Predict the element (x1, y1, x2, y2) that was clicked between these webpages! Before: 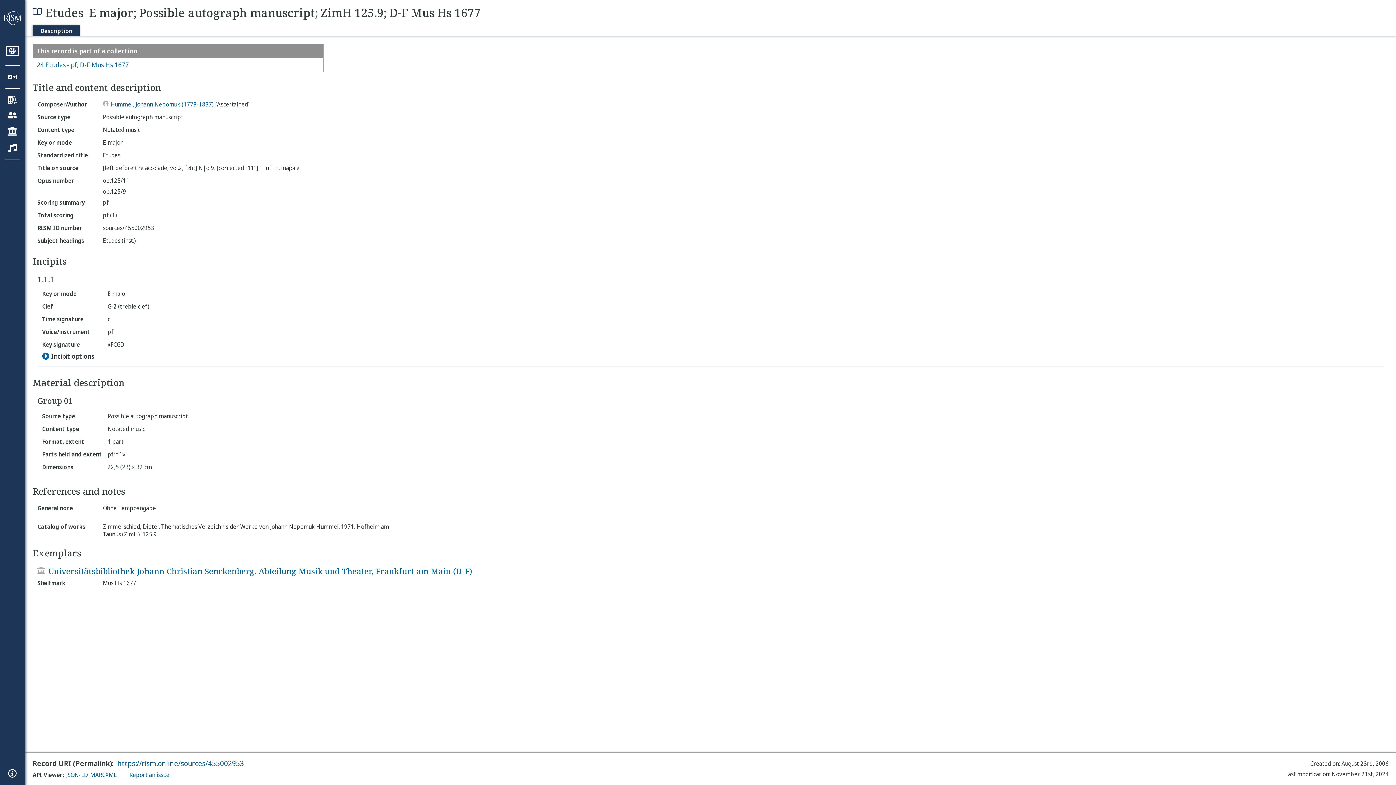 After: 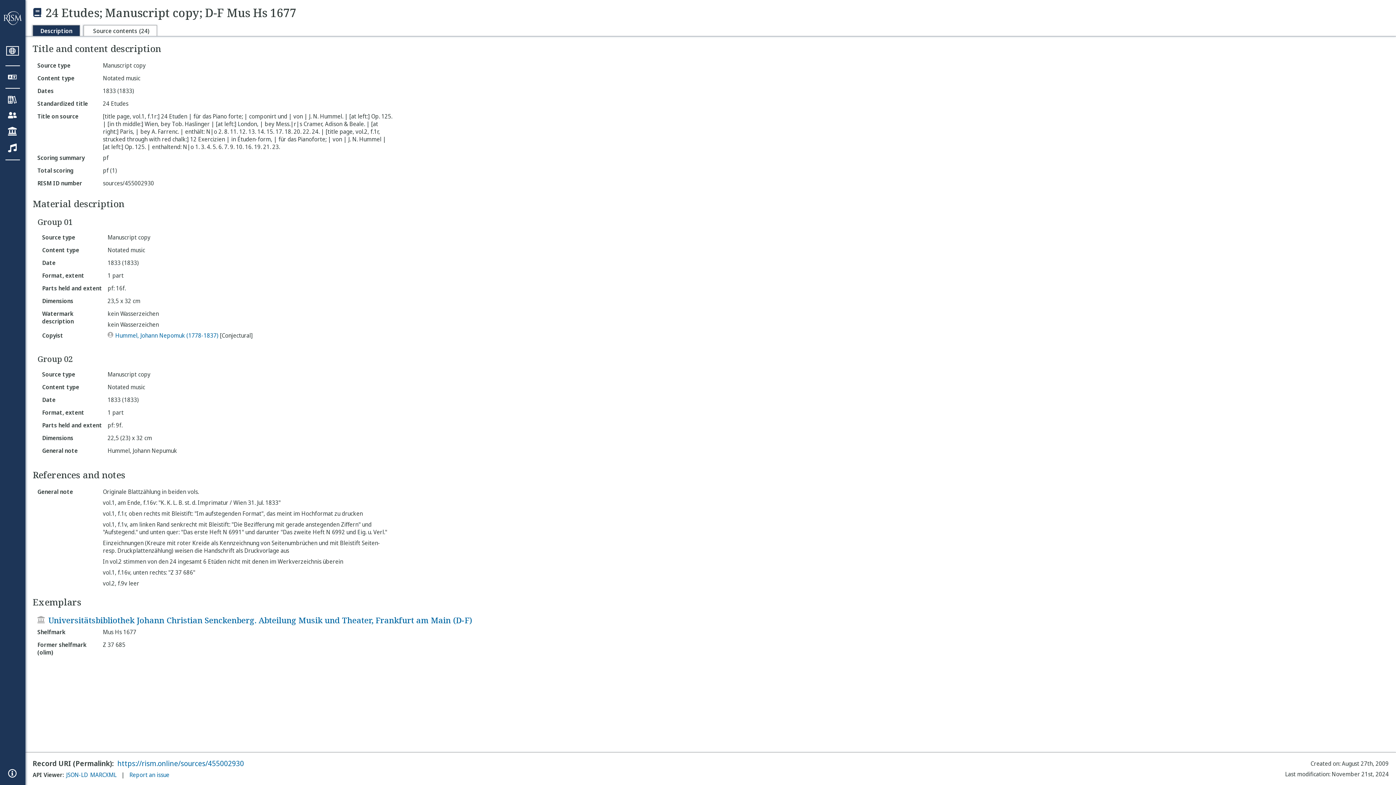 Action: label: 24 Etudes - pf; D-F Mus Hs 1677 bbox: (36, 61, 129, 68)